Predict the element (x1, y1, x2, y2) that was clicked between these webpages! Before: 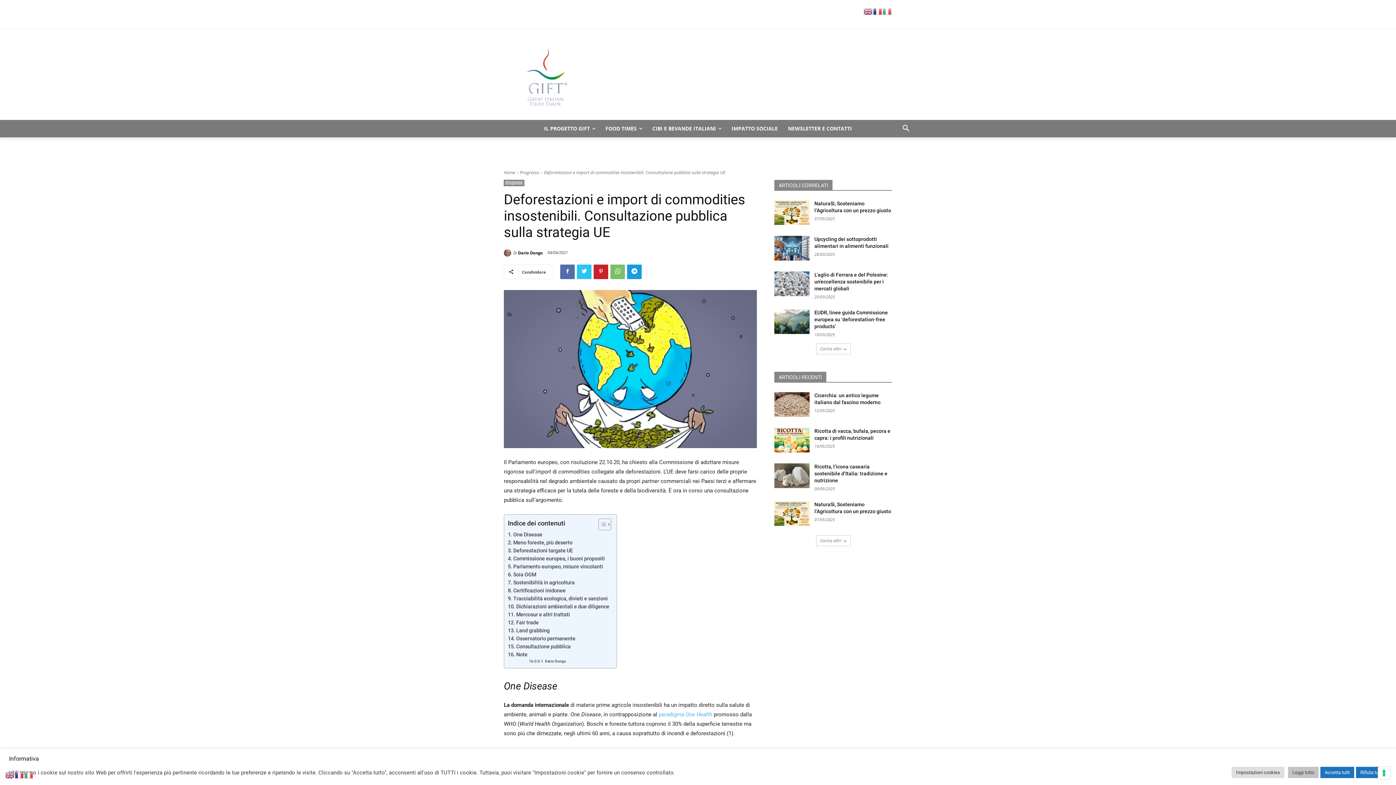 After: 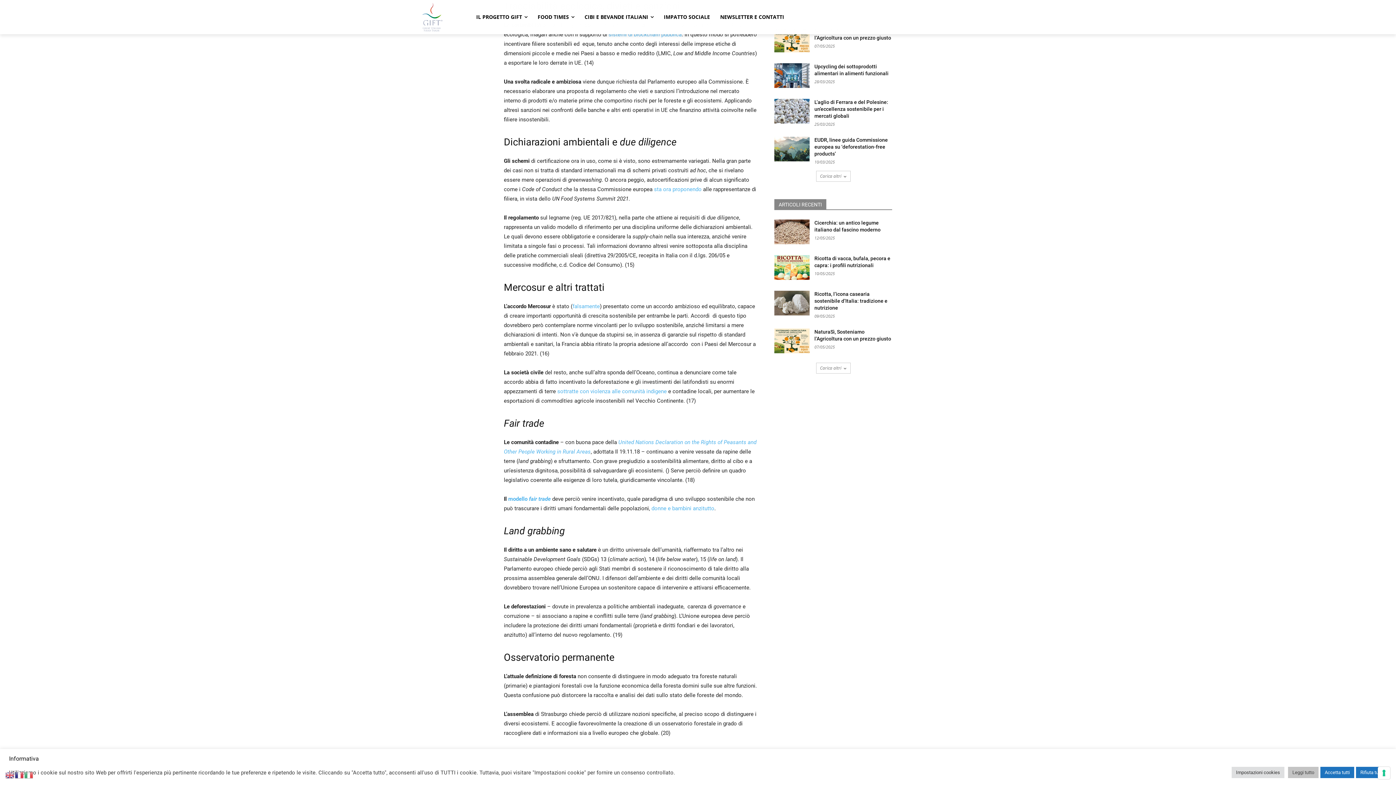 Action: bbox: (508, 594, 607, 602) label: Tracciabilità ecologica, divieti e sanzioni